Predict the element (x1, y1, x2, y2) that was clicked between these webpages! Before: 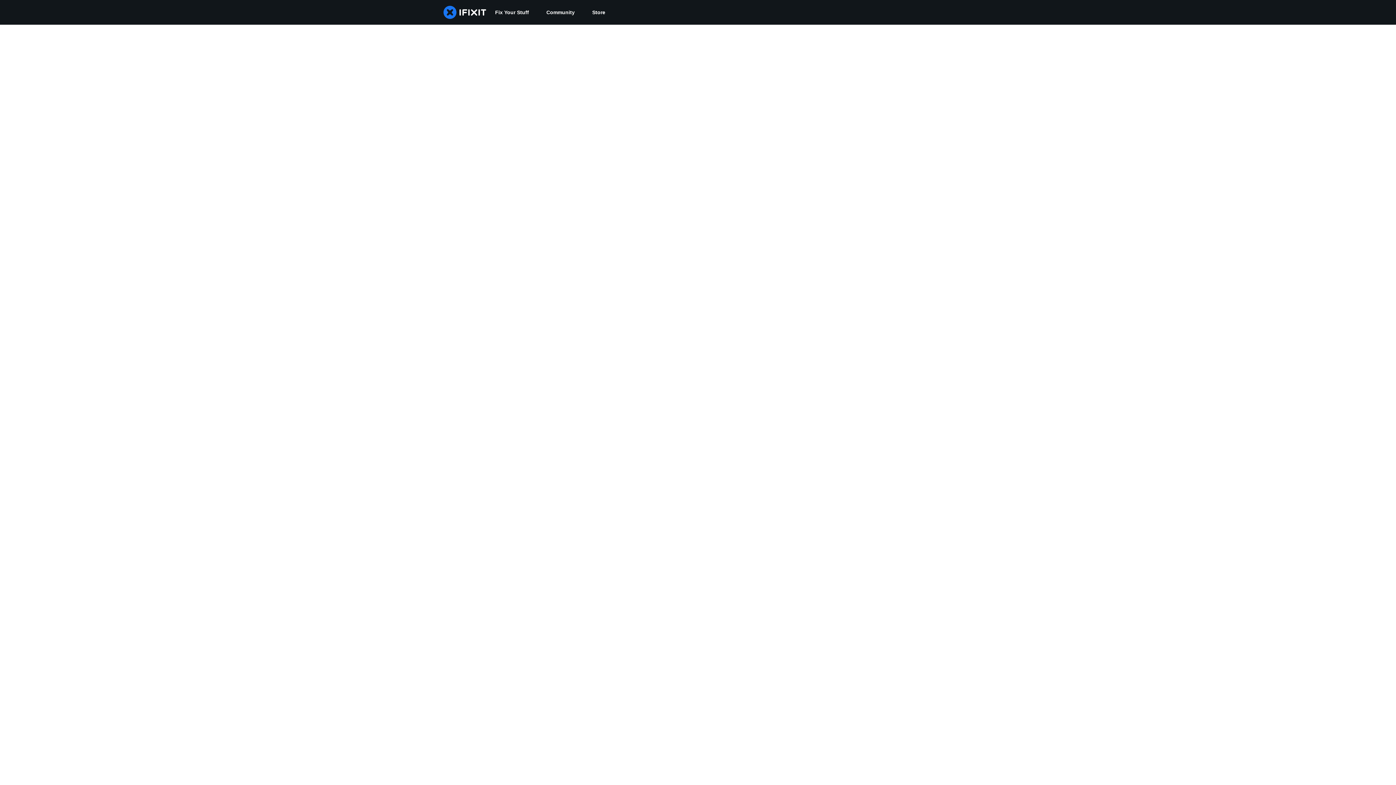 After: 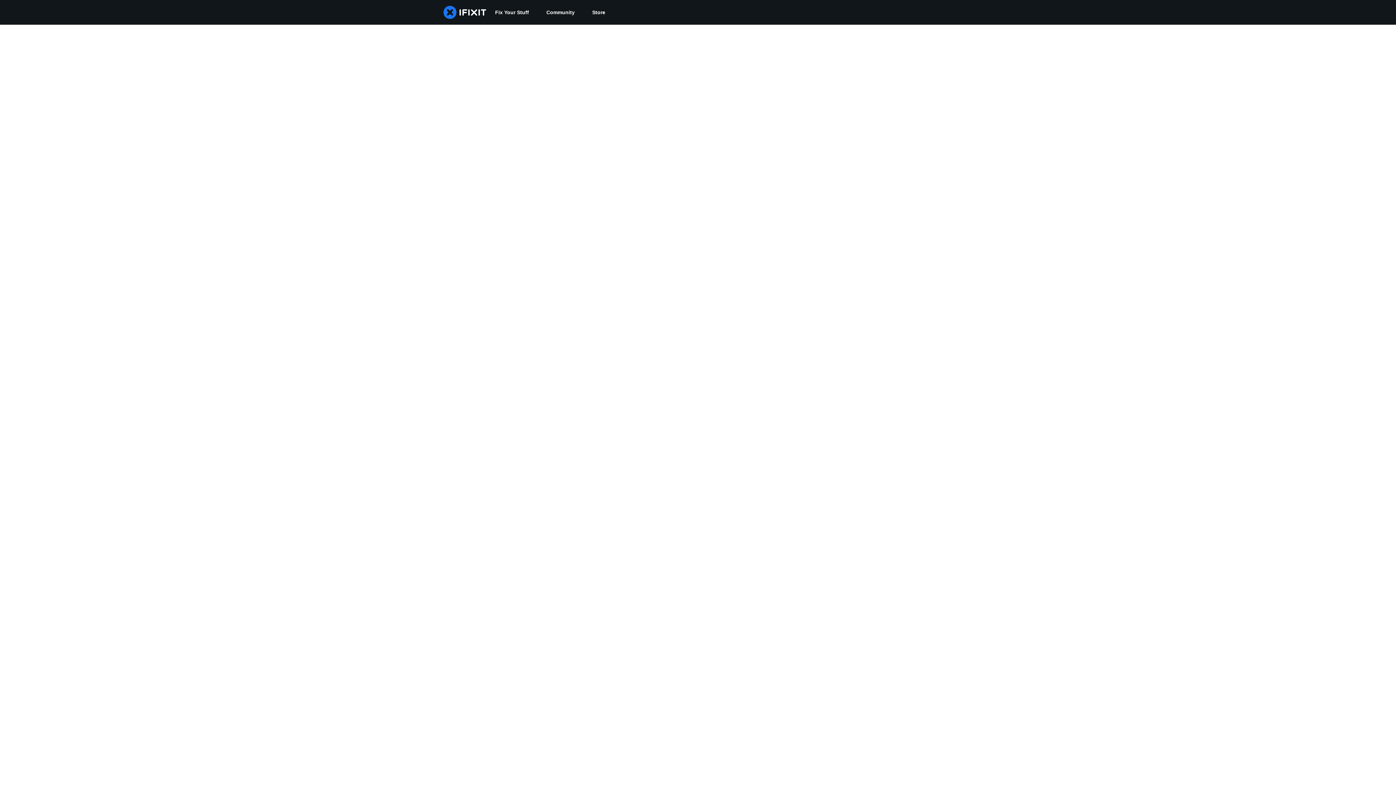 Action: label: Community bbox: (537, 0, 583, 24)